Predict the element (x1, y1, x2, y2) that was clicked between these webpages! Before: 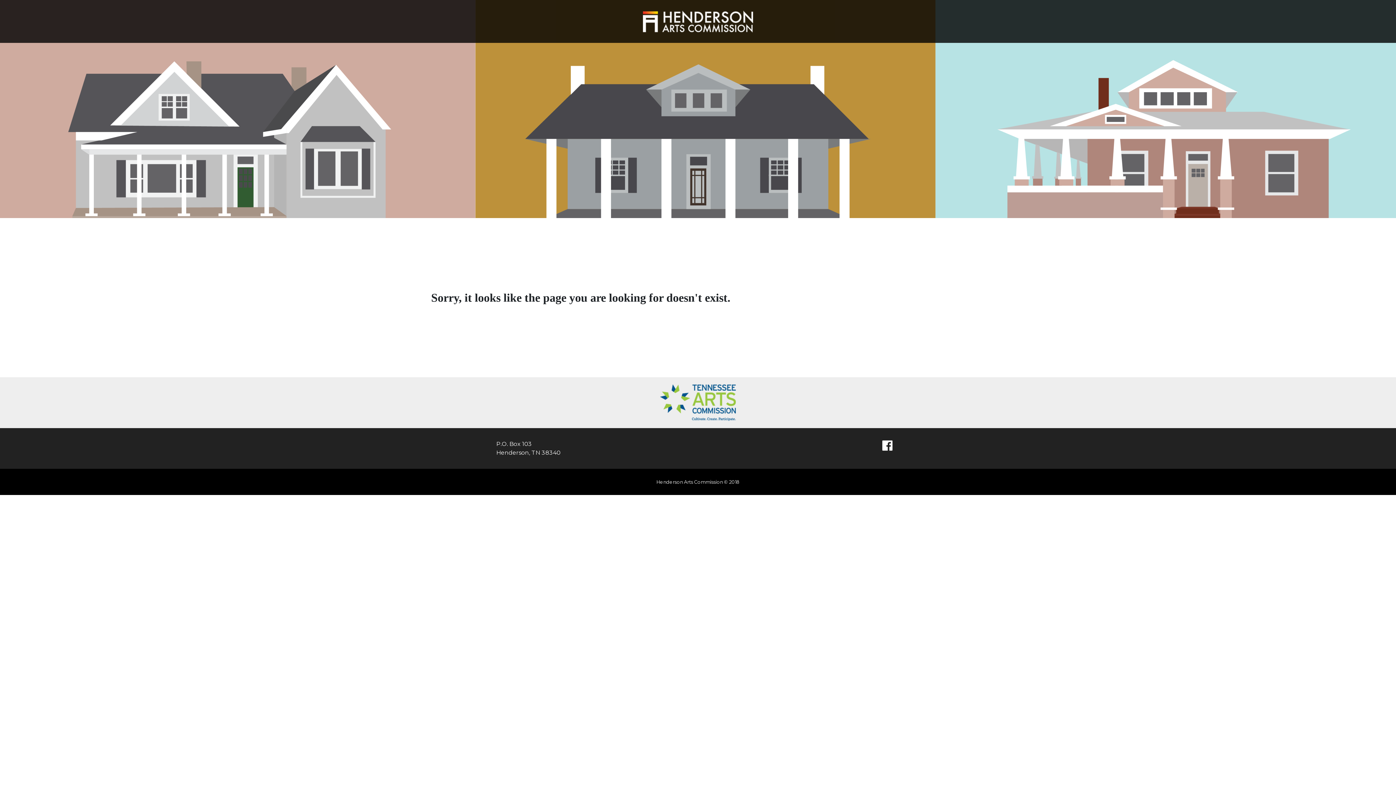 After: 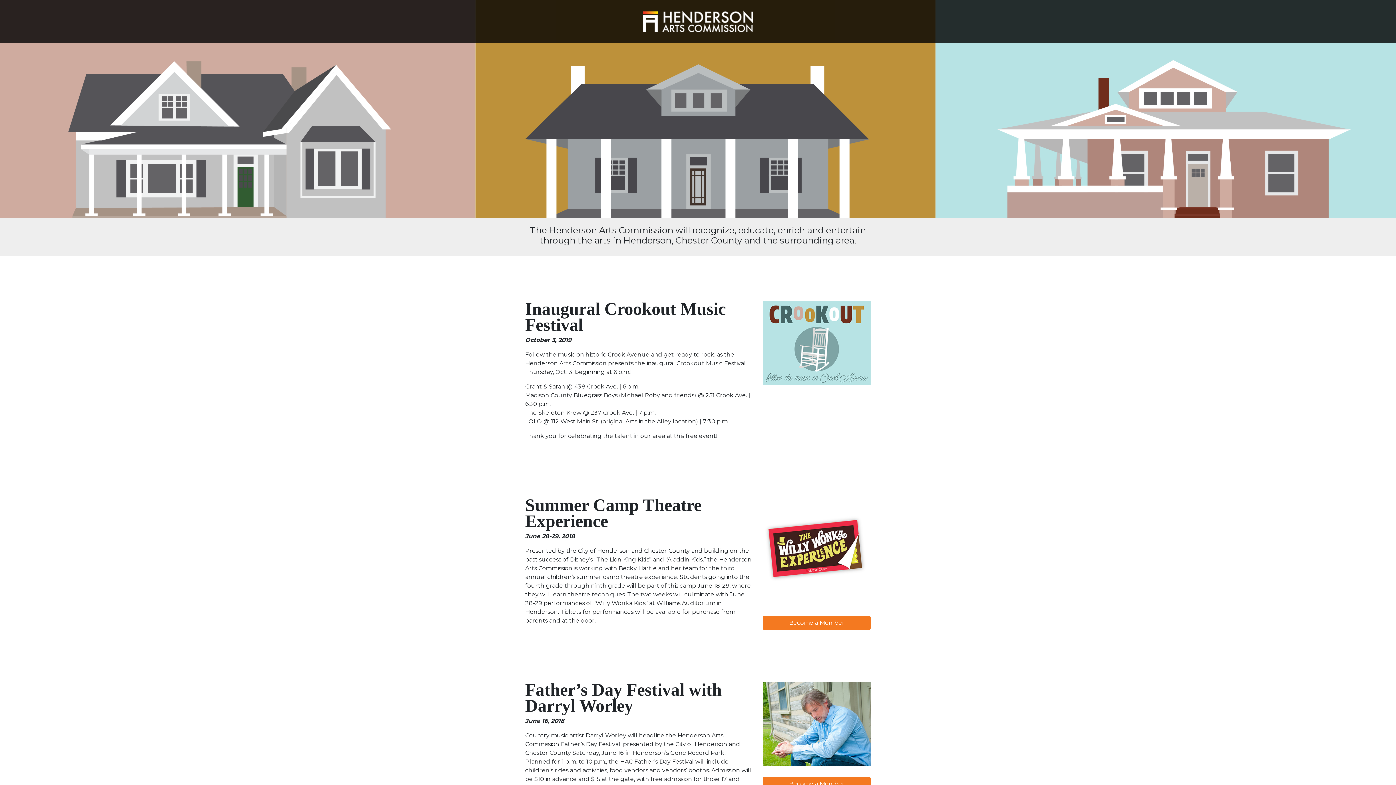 Action: bbox: (643, 8, 753, 34)